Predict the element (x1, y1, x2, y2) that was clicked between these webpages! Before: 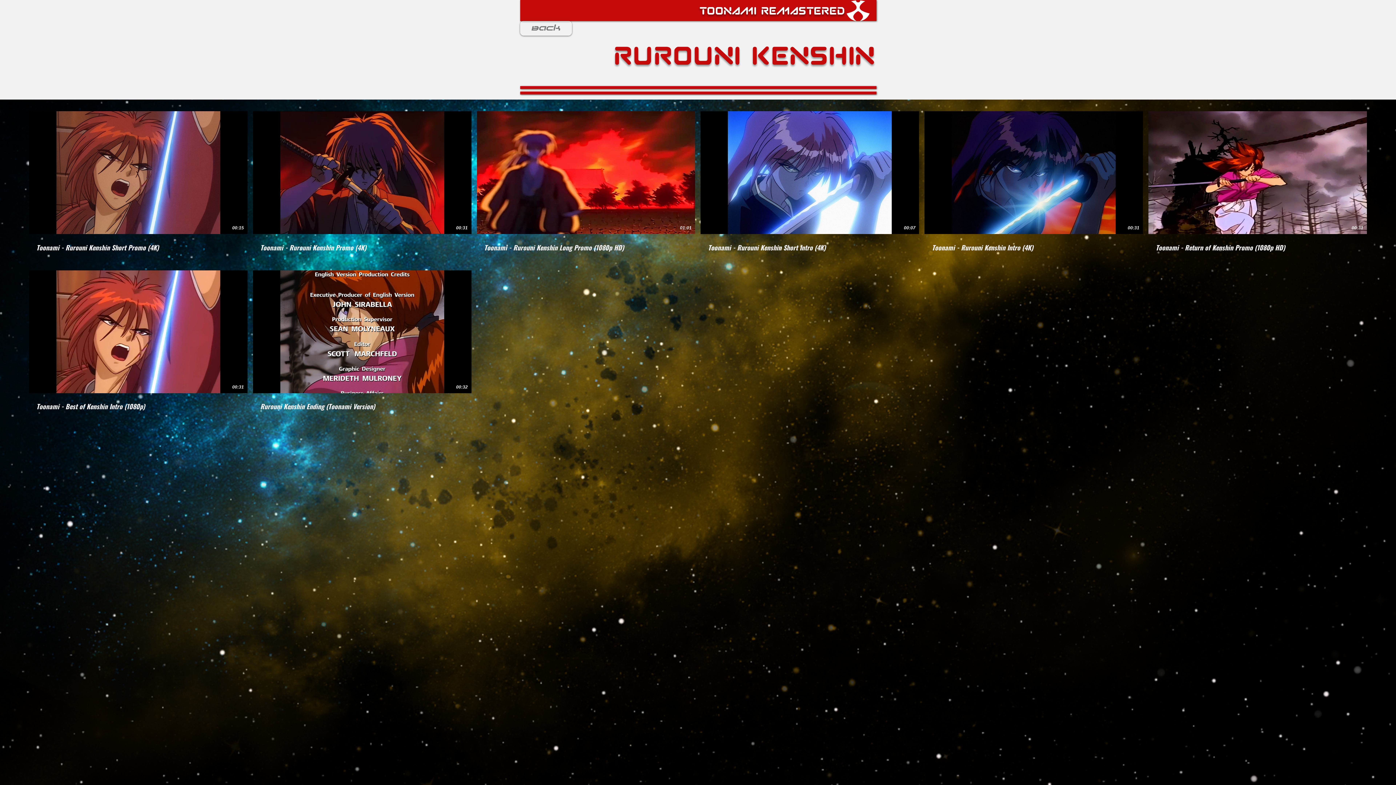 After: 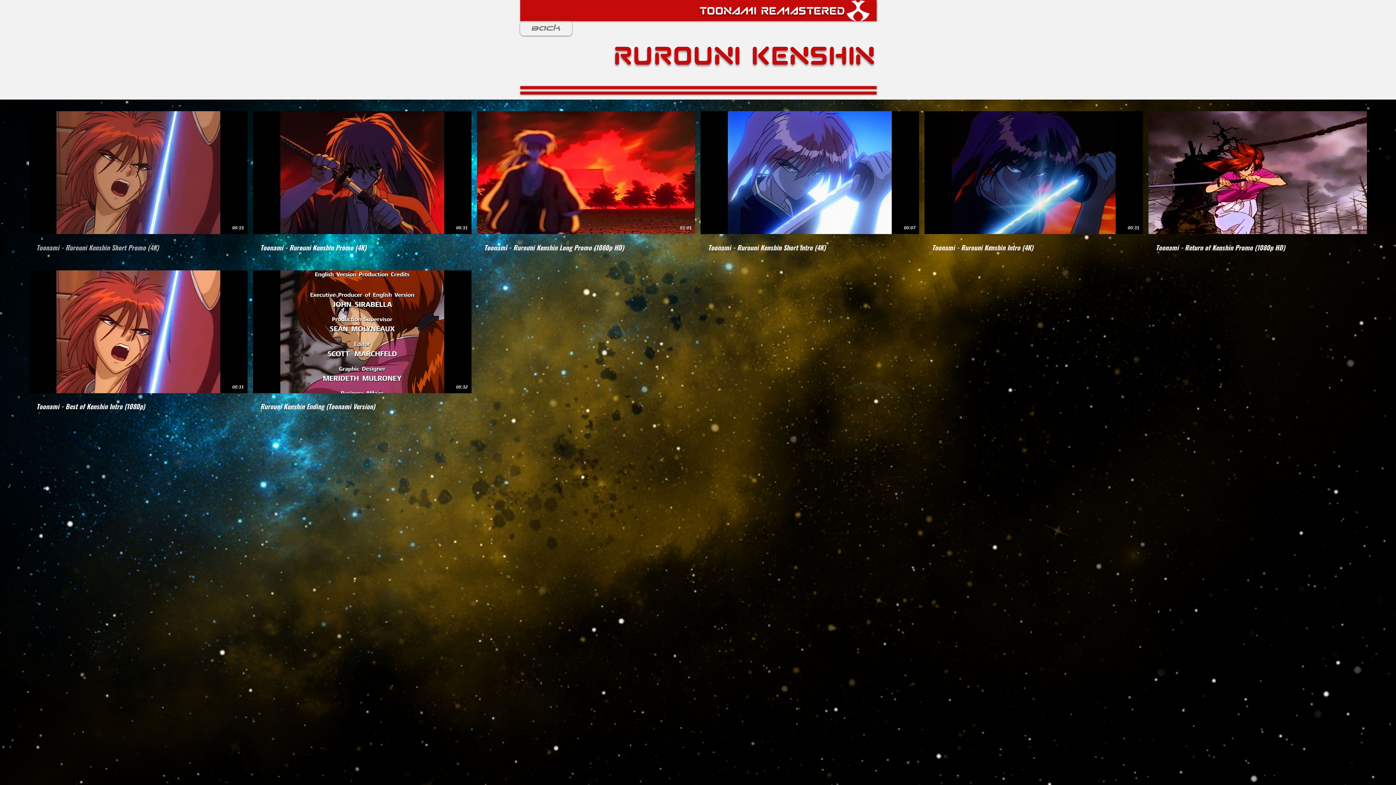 Action: label: Toonami - Rurouni Kenshin Short Promo (4K) bbox: (29, 234, 247, 252)